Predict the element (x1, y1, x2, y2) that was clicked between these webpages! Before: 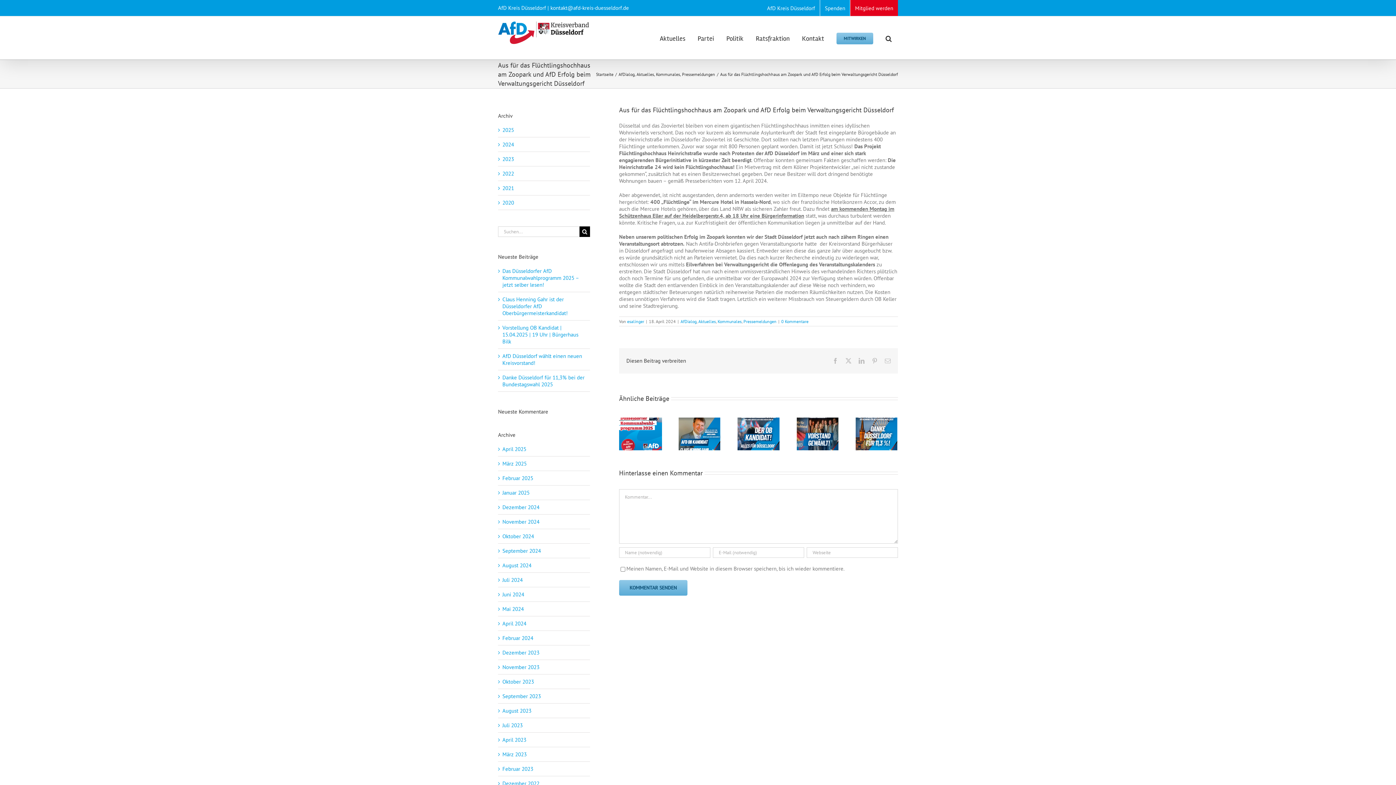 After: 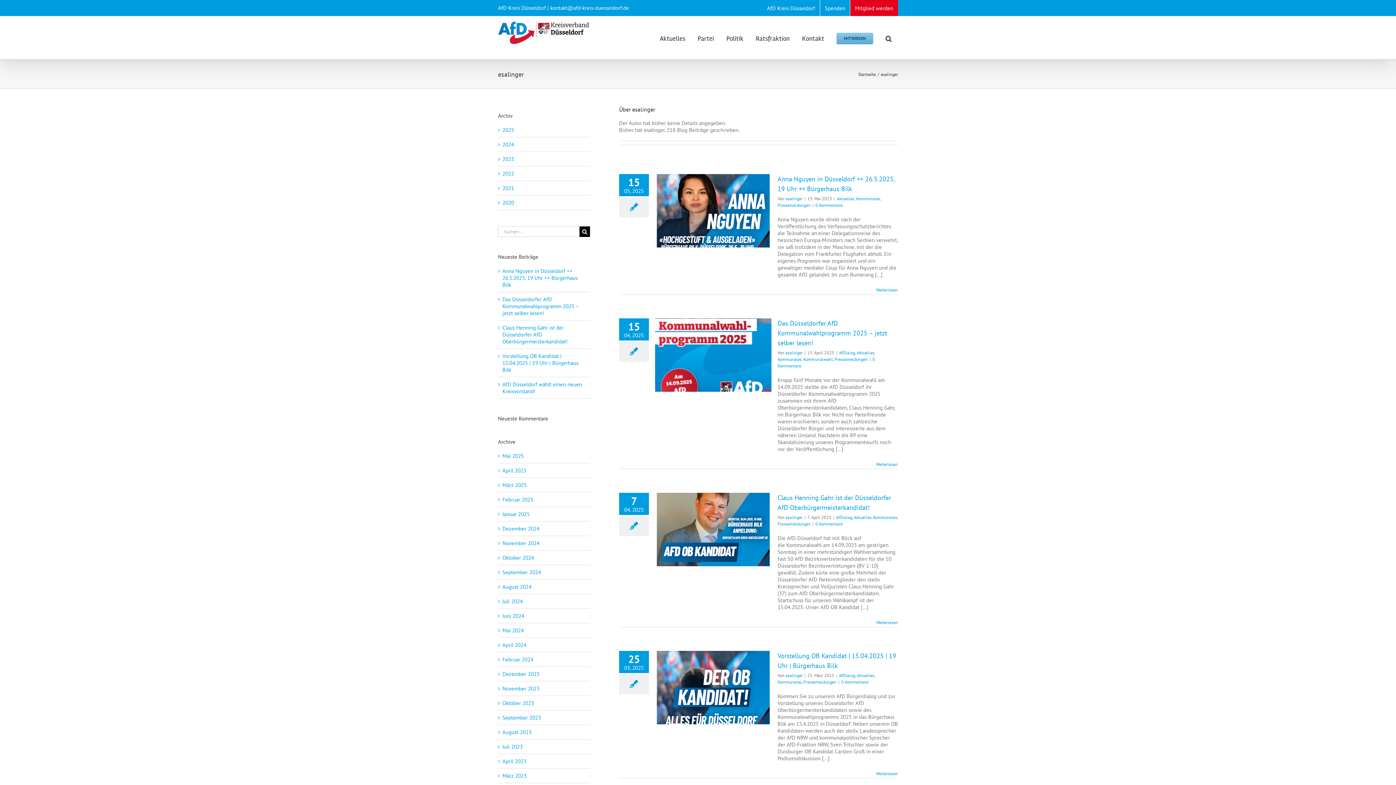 Action: label: esalinger bbox: (627, 318, 644, 324)